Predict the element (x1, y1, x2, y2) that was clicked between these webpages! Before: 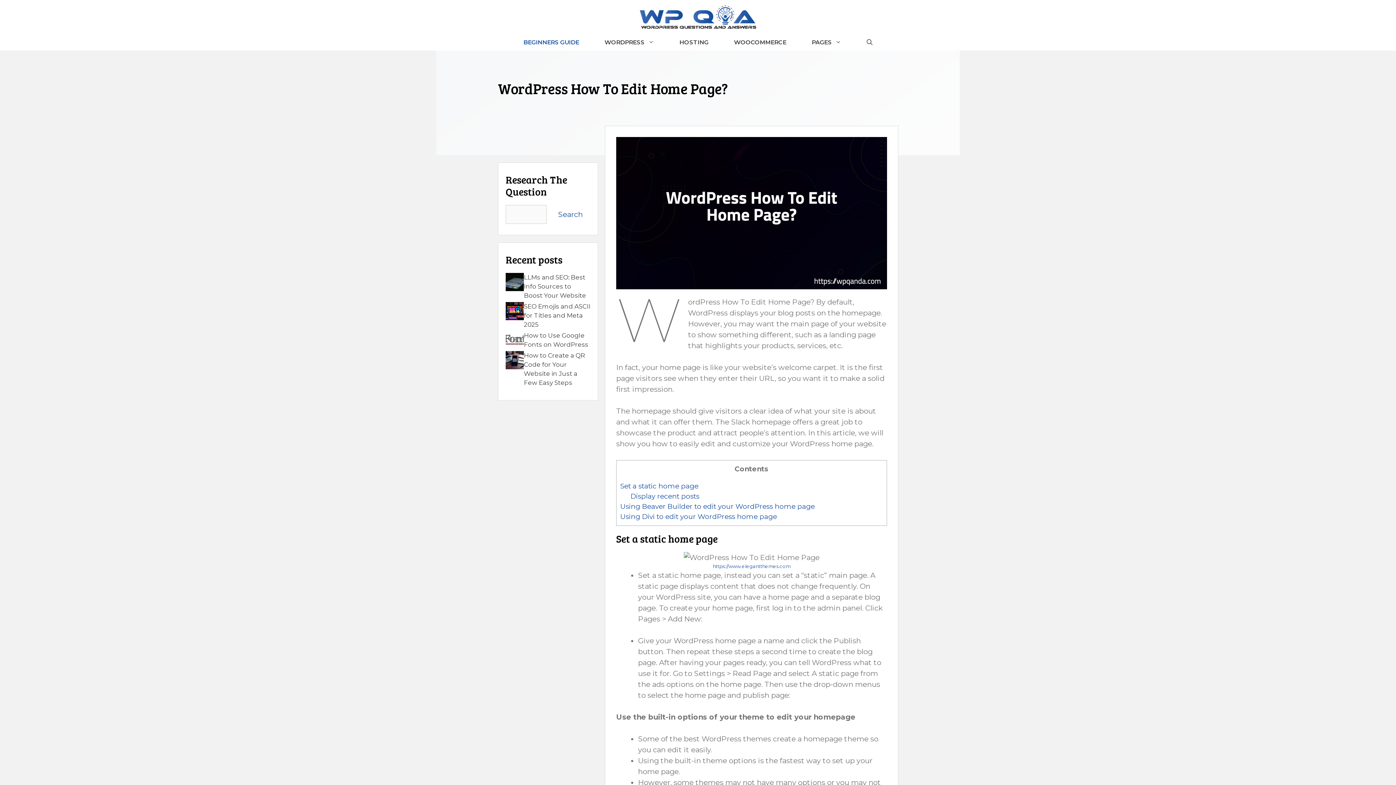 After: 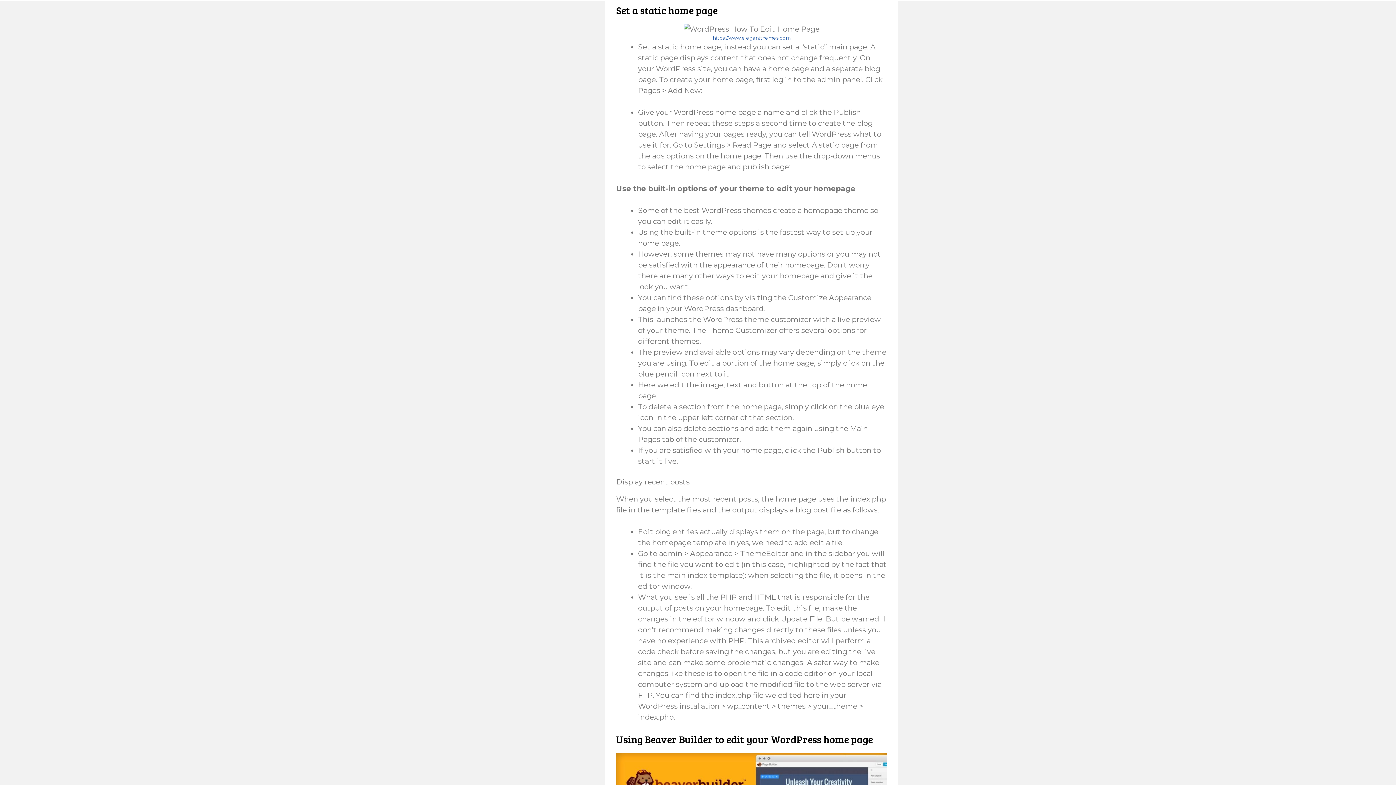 Action: label: Set a static home page bbox: (620, 482, 698, 490)